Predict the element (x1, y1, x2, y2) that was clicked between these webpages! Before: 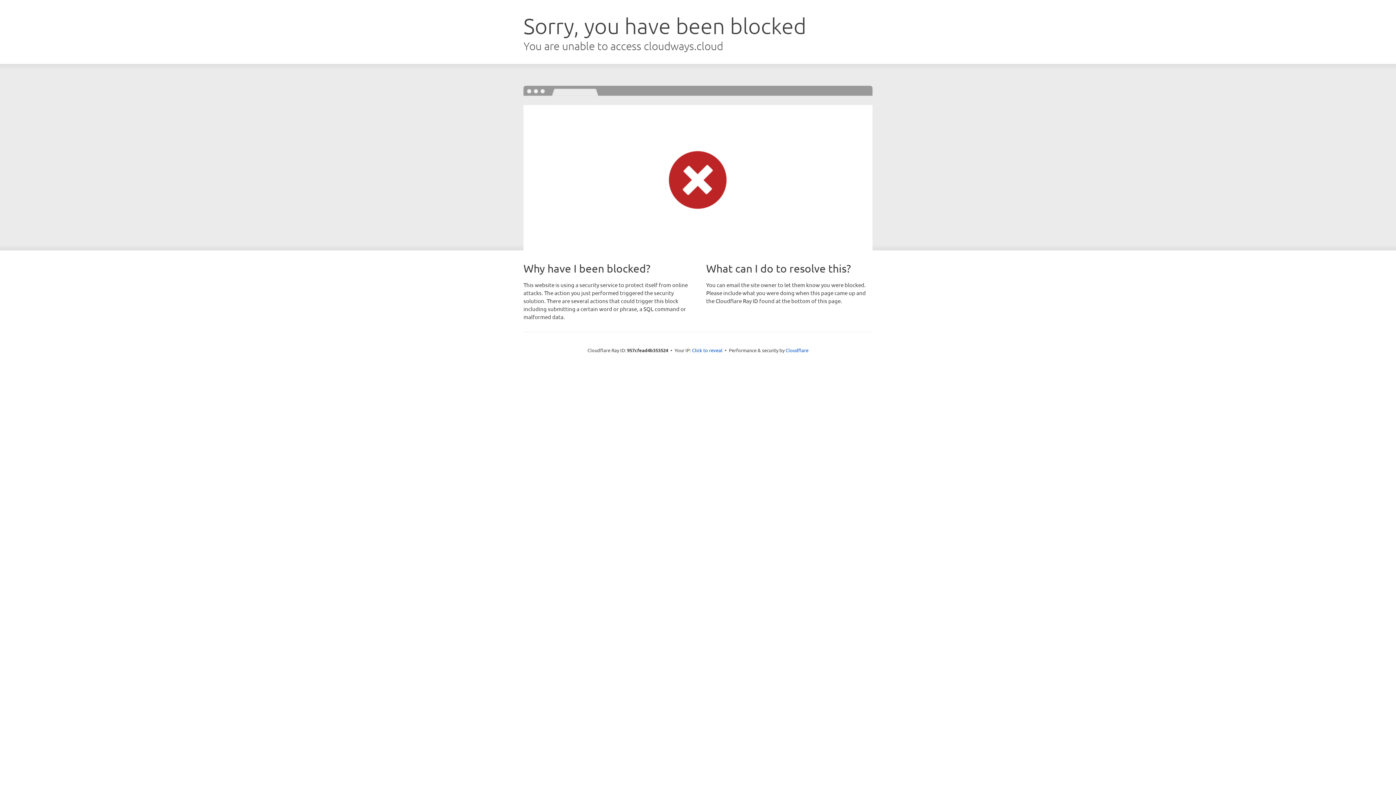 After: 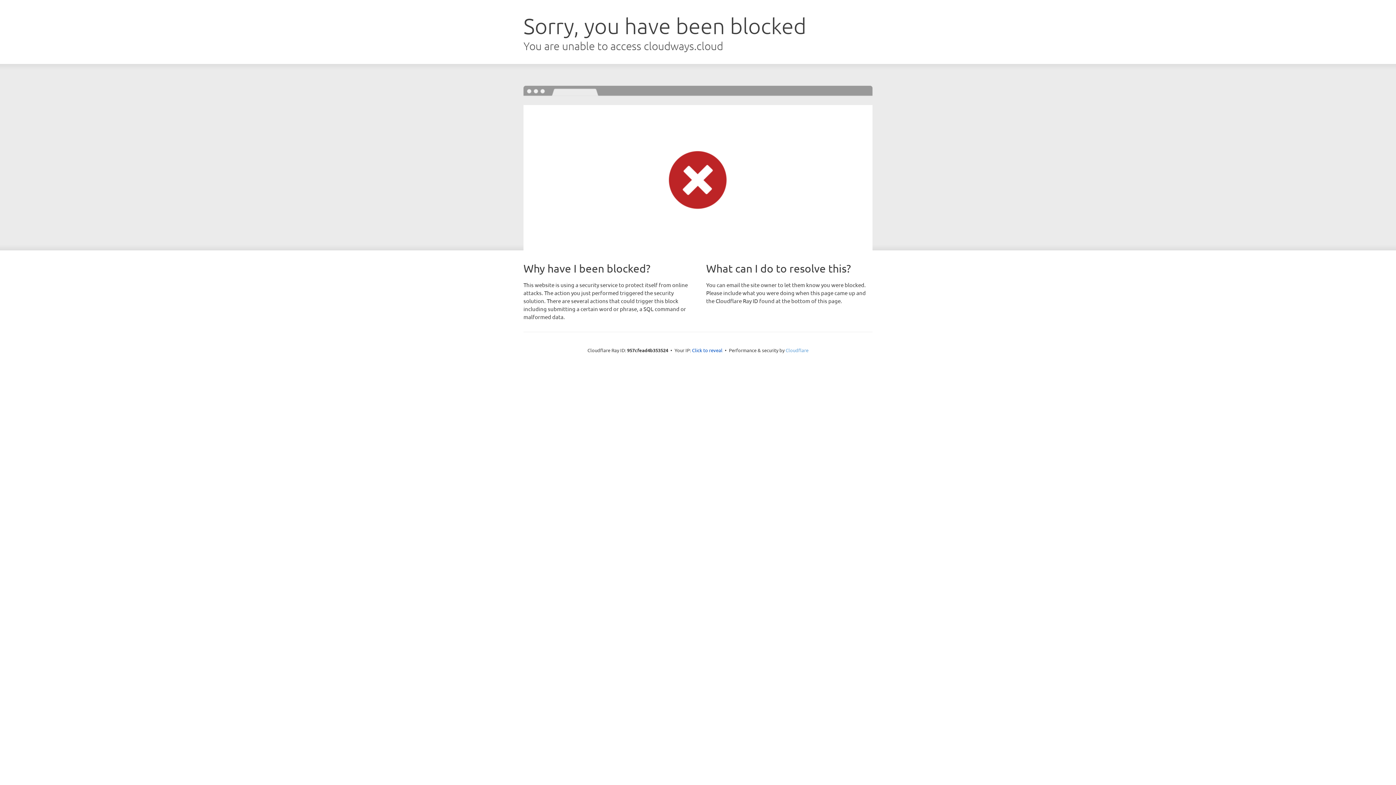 Action: label: Cloudflare bbox: (785, 347, 808, 353)